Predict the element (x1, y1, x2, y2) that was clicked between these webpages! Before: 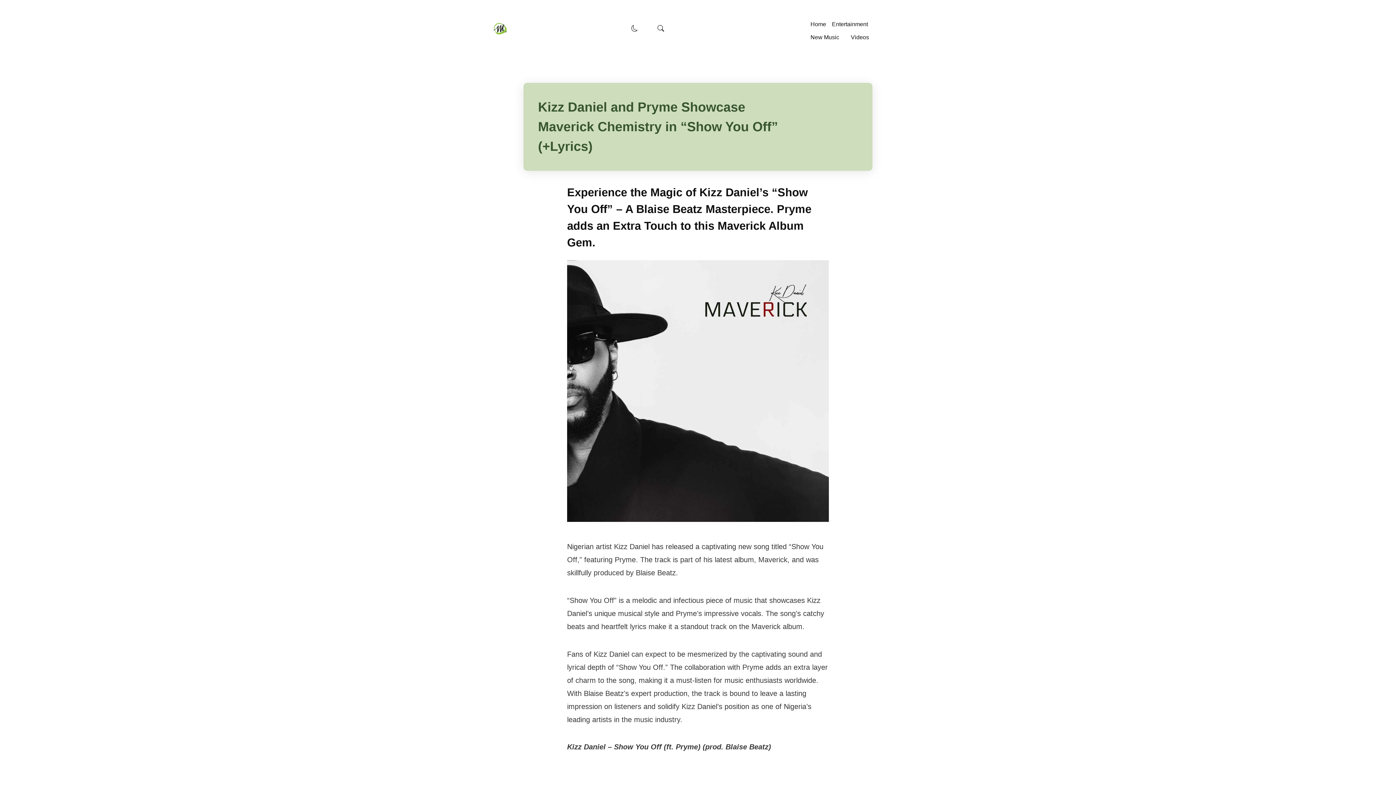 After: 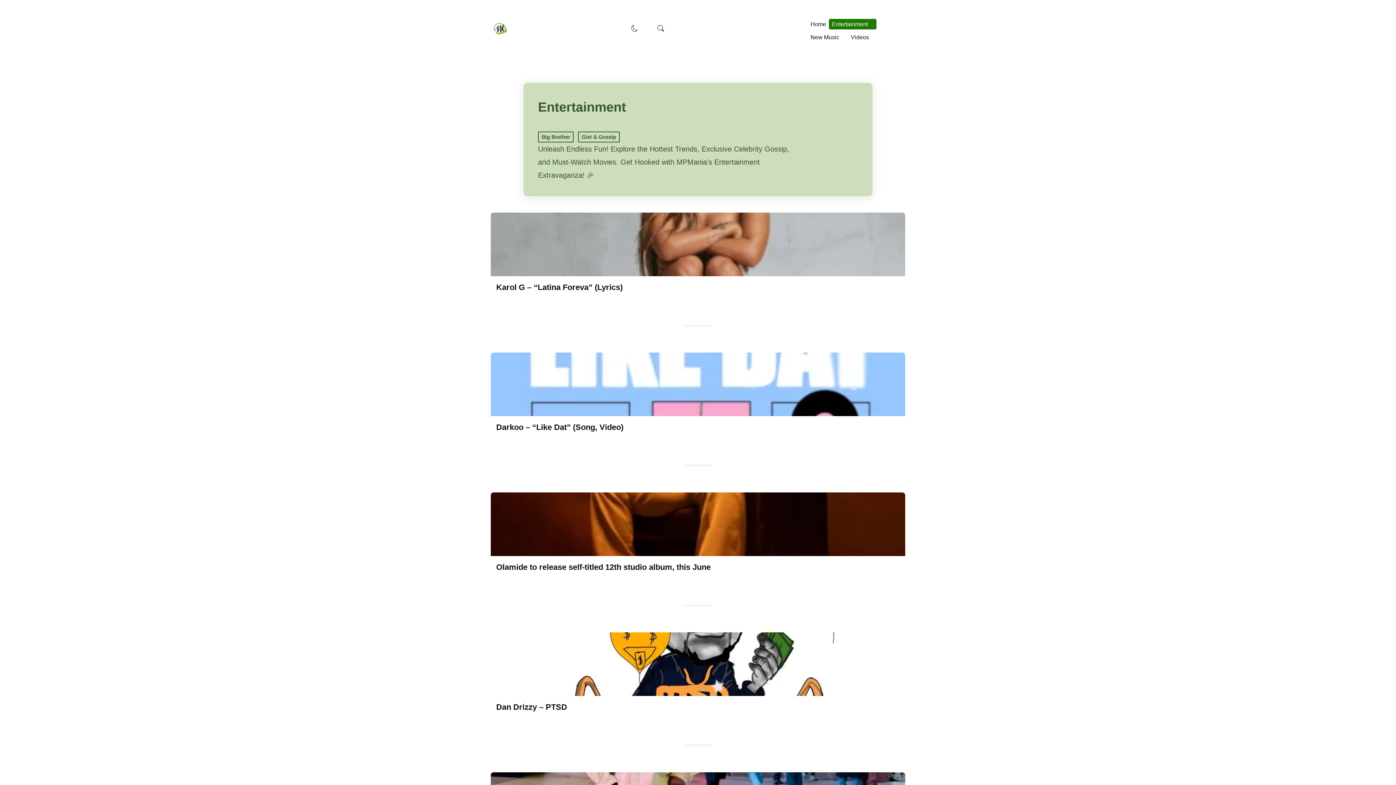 Action: label: Entertainment bbox: (829, 18, 876, 29)